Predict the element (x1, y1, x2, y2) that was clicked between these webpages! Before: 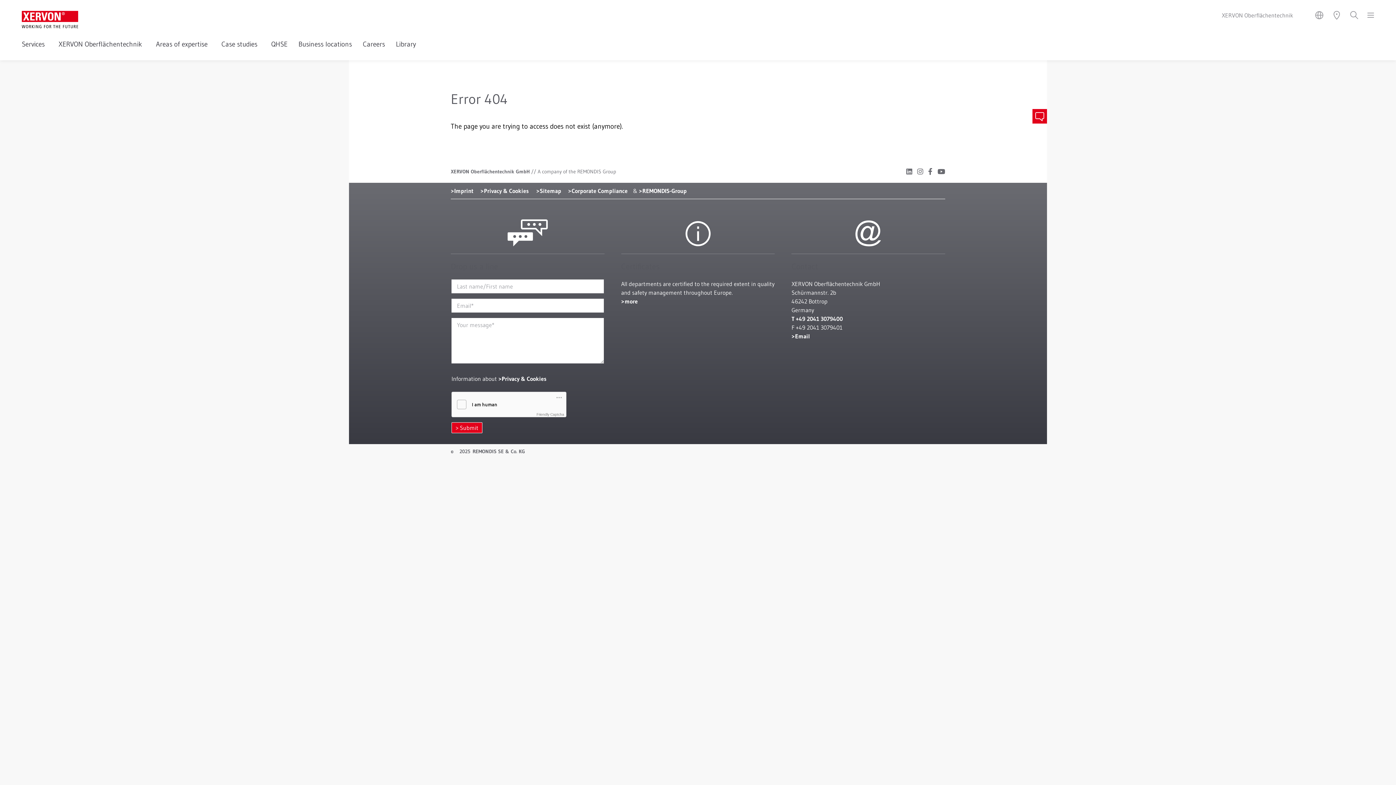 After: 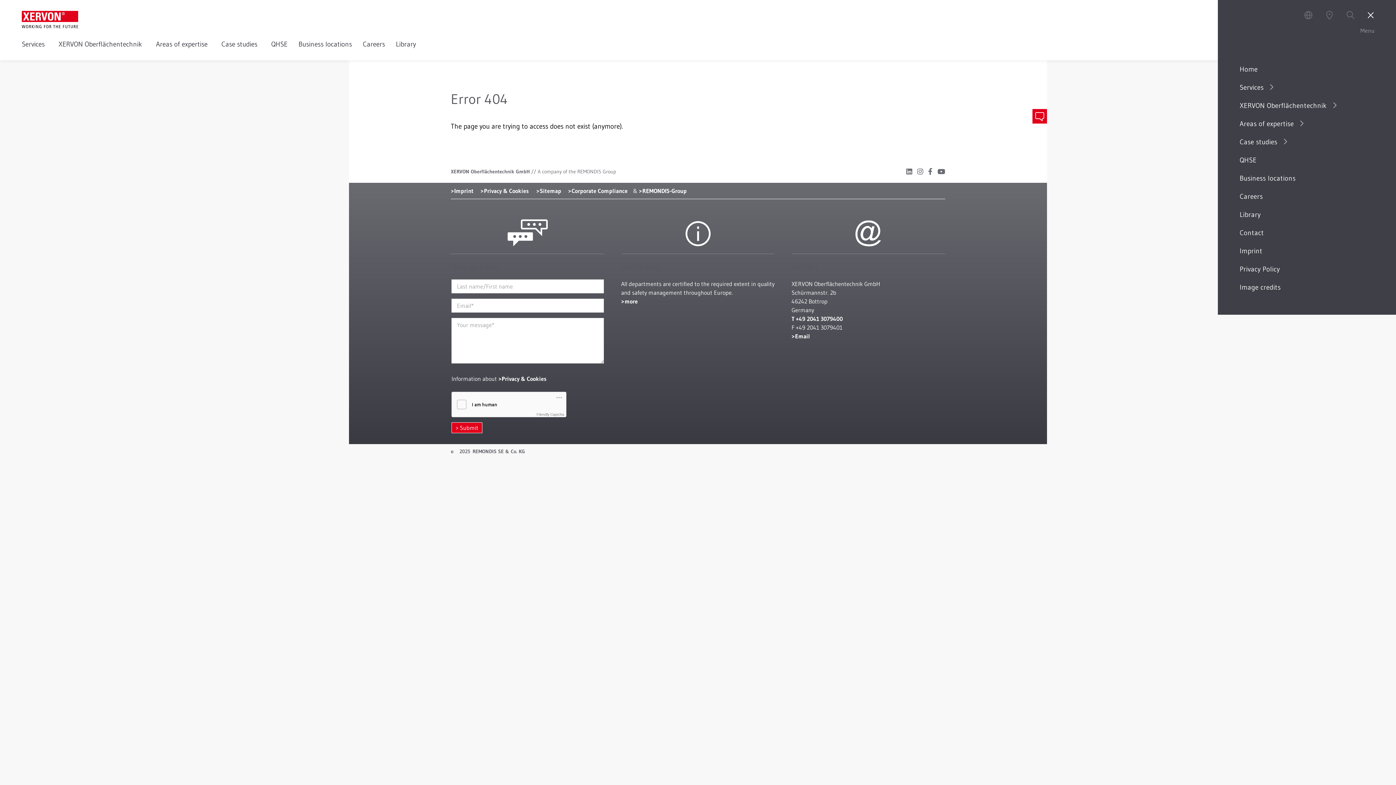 Action: bbox: (1363, 10, 1374, 19)